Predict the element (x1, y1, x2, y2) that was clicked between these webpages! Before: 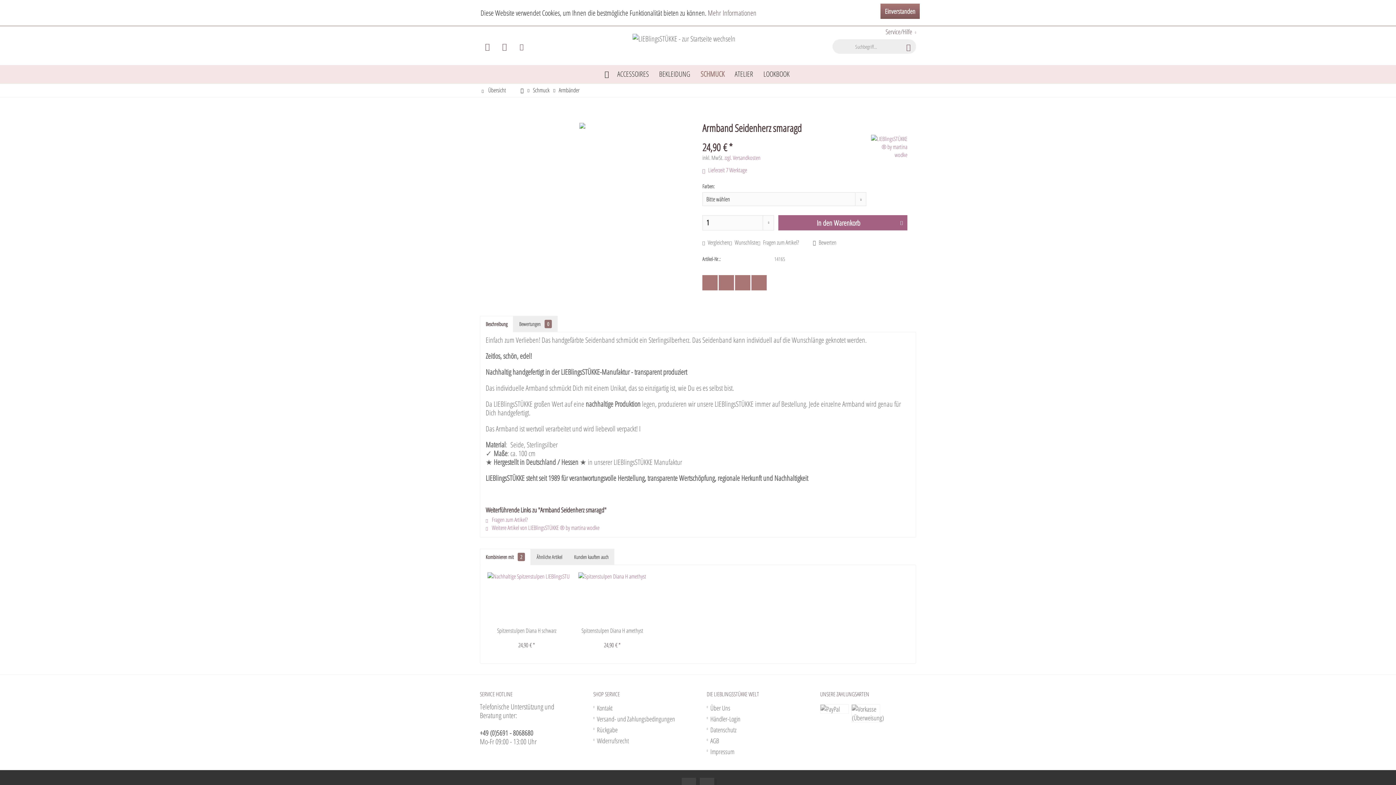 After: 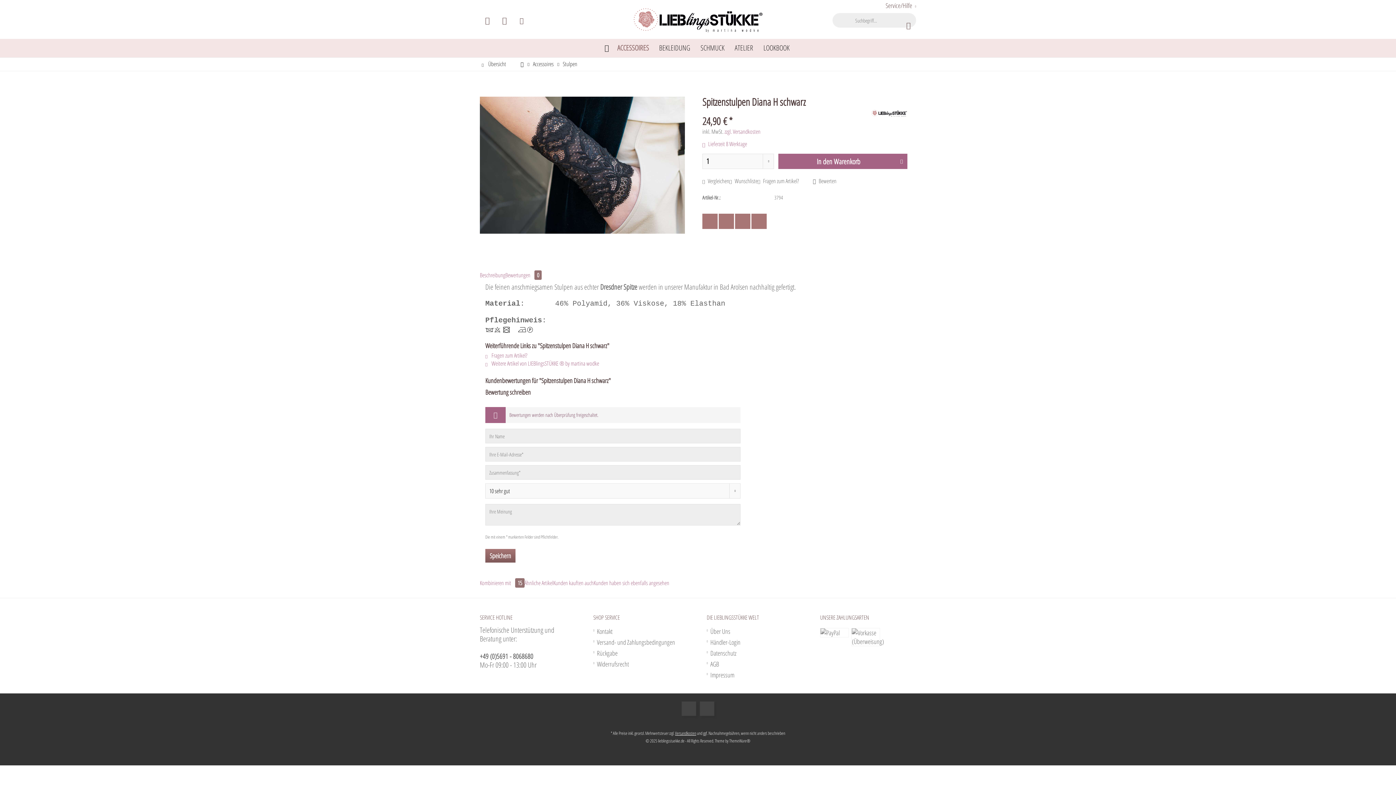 Action: label: Spitzenstulpen Diana H schwarz bbox: (487, 627, 566, 634)